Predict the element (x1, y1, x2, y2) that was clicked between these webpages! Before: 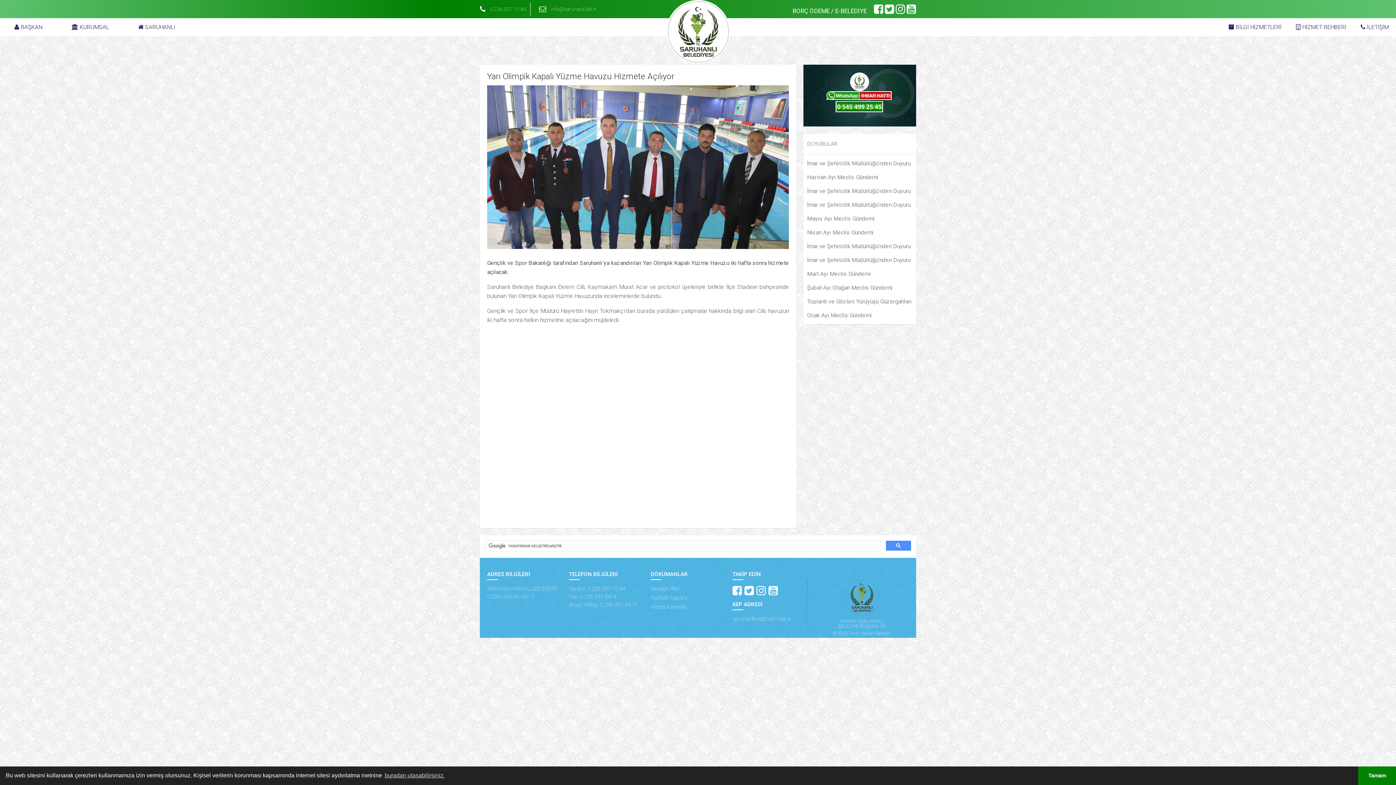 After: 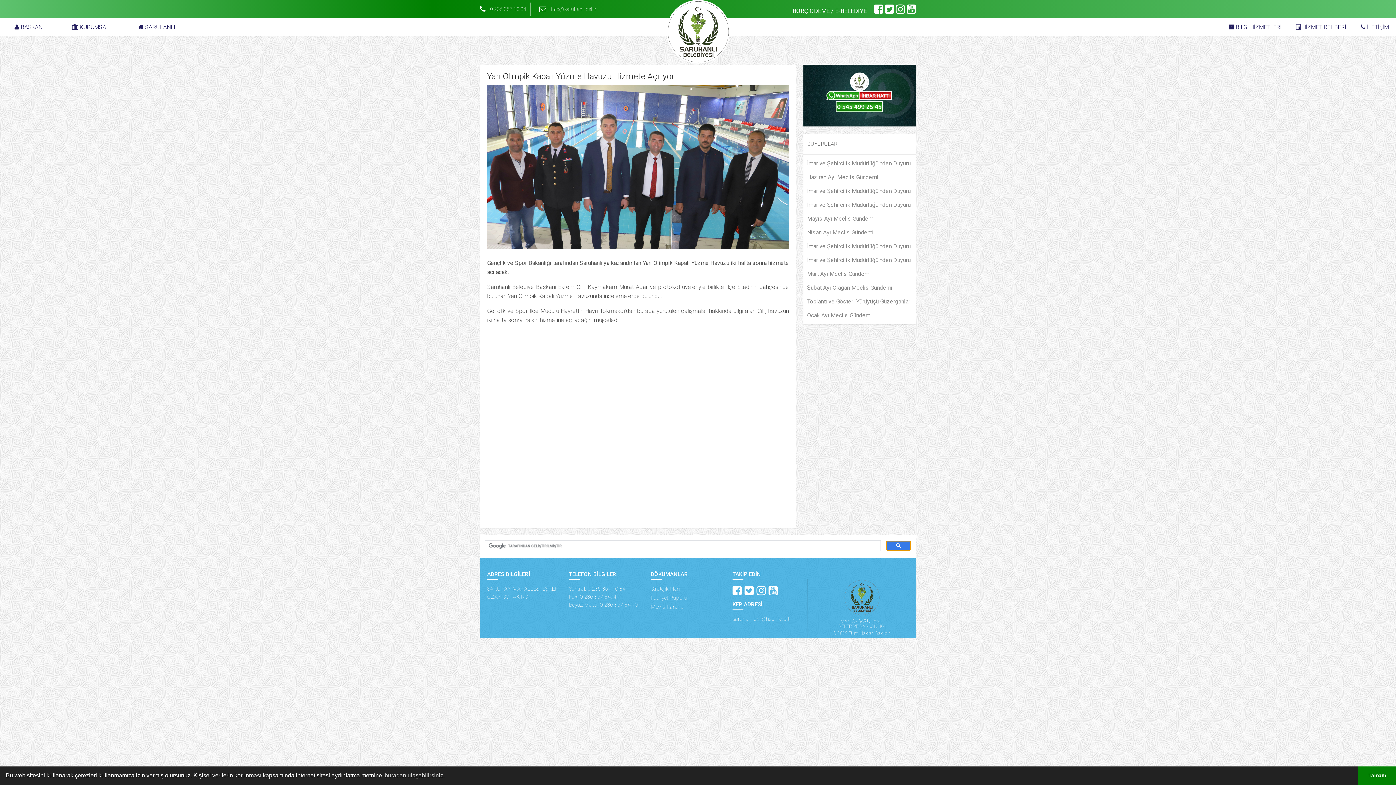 Action: bbox: (886, 541, 911, 550)